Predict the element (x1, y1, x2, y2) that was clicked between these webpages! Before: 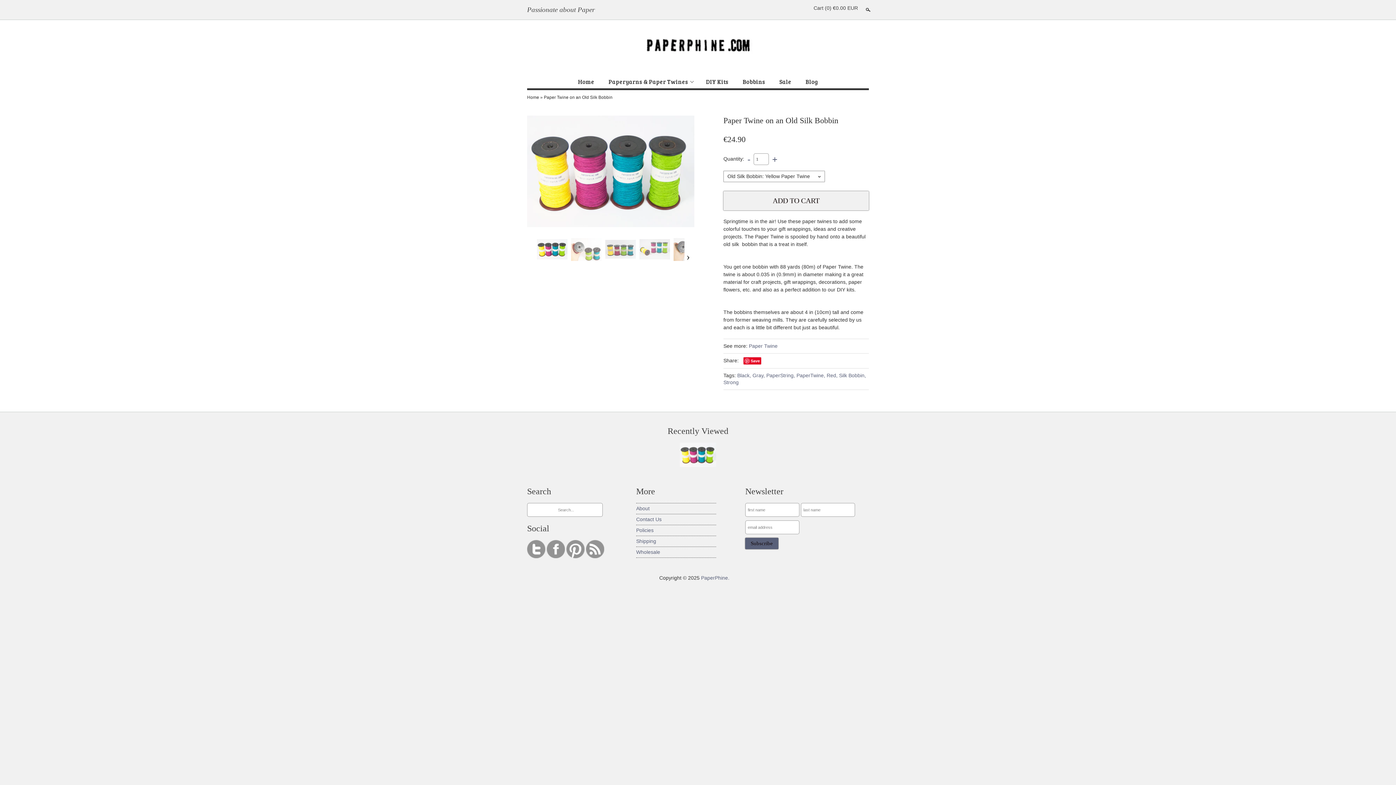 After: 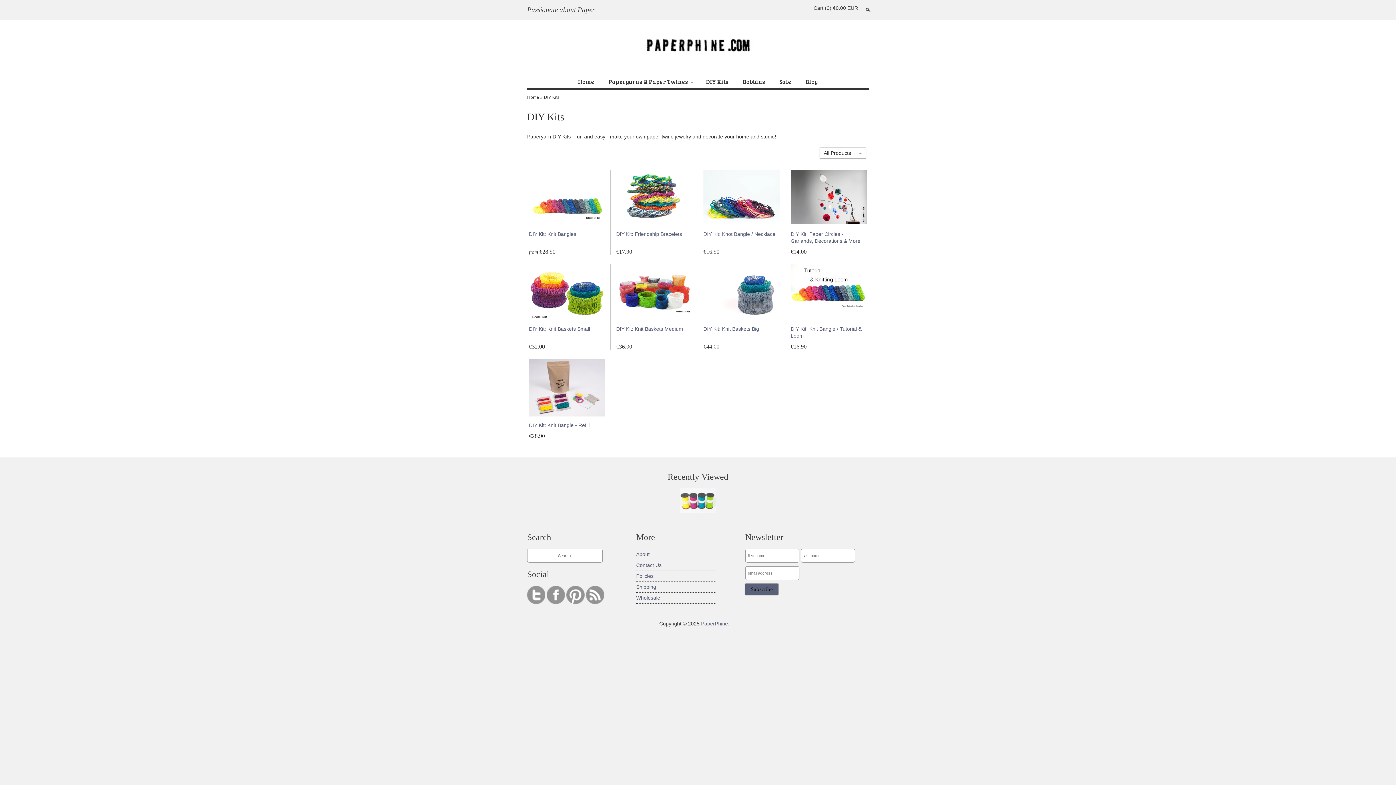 Action: bbox: (704, 75, 730, 88) label: DIY Kits